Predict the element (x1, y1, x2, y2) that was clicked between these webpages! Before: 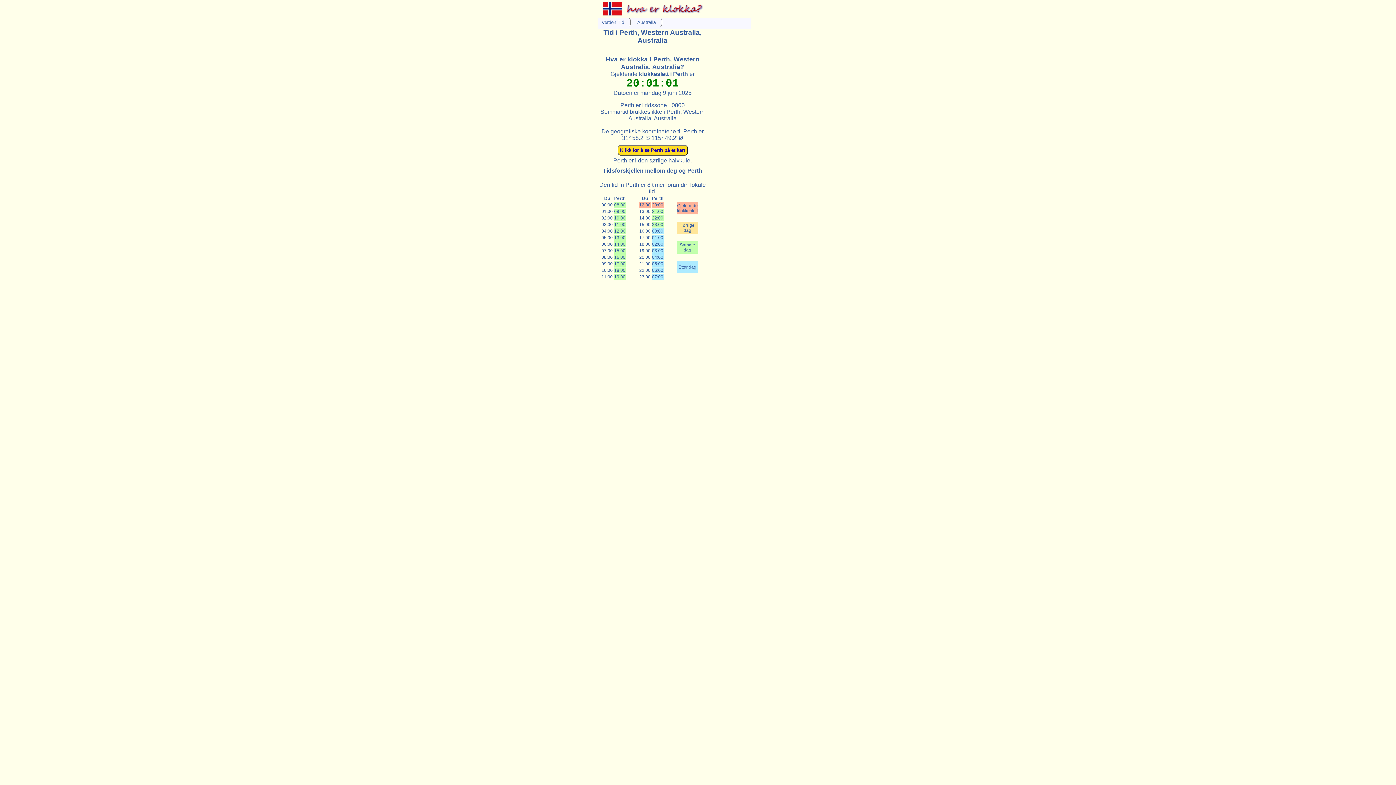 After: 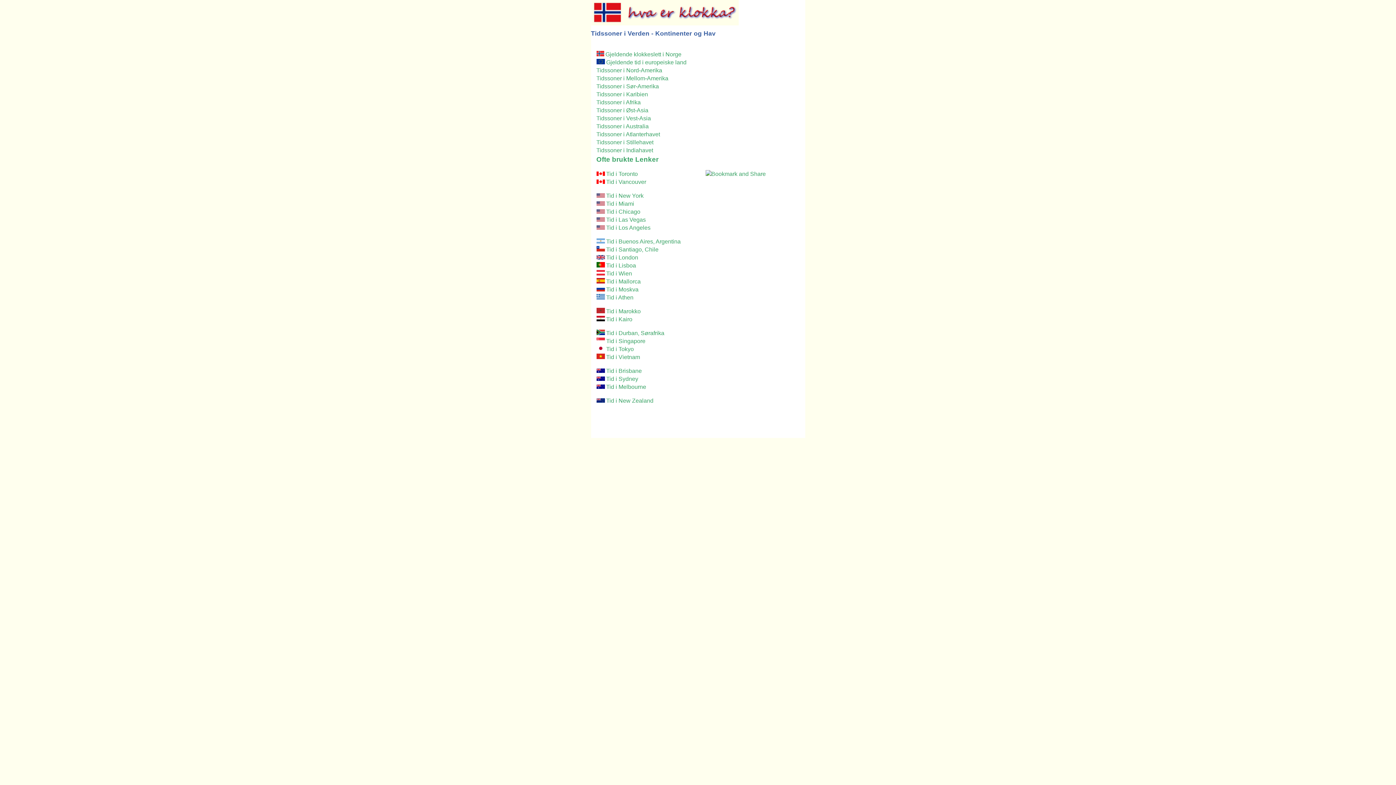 Action: bbox: (598, 17, 630, 26) label: Verden Tid